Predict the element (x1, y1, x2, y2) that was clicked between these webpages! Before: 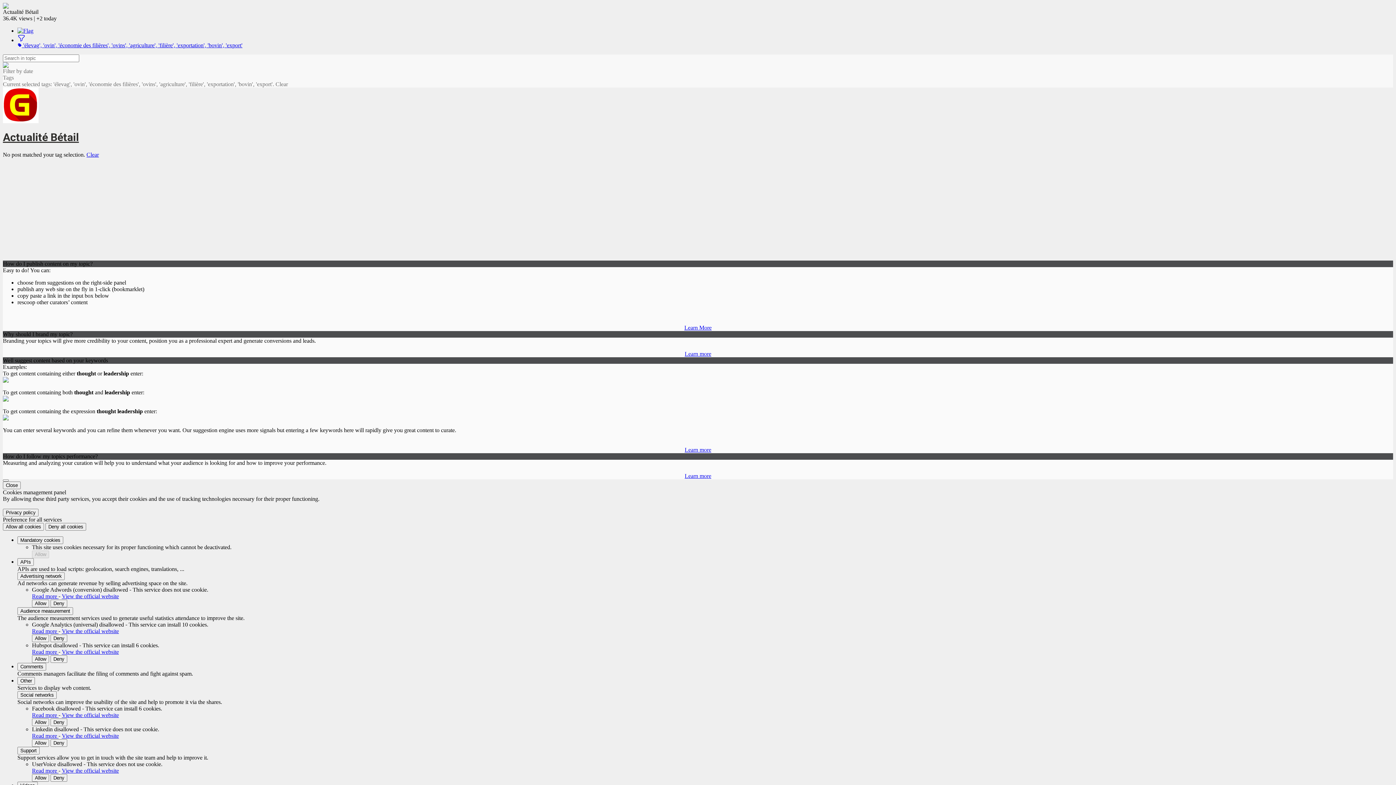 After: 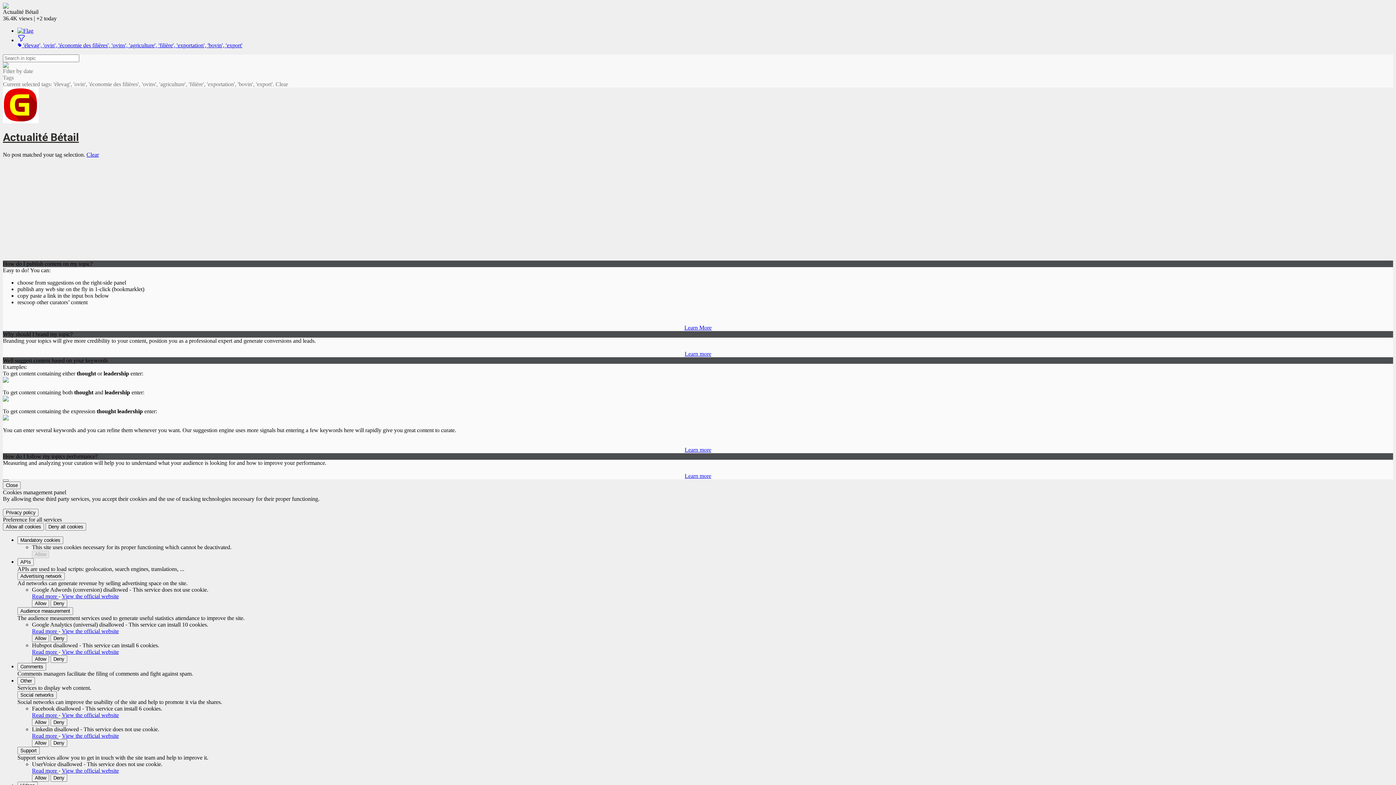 Action: bbox: (17, 34, 1393, 48) label:  'élevag', 'ovin', 'économie des filières', 'ovins', 'agriculture', 'filière', 'exportation', 'bovin', 'export'